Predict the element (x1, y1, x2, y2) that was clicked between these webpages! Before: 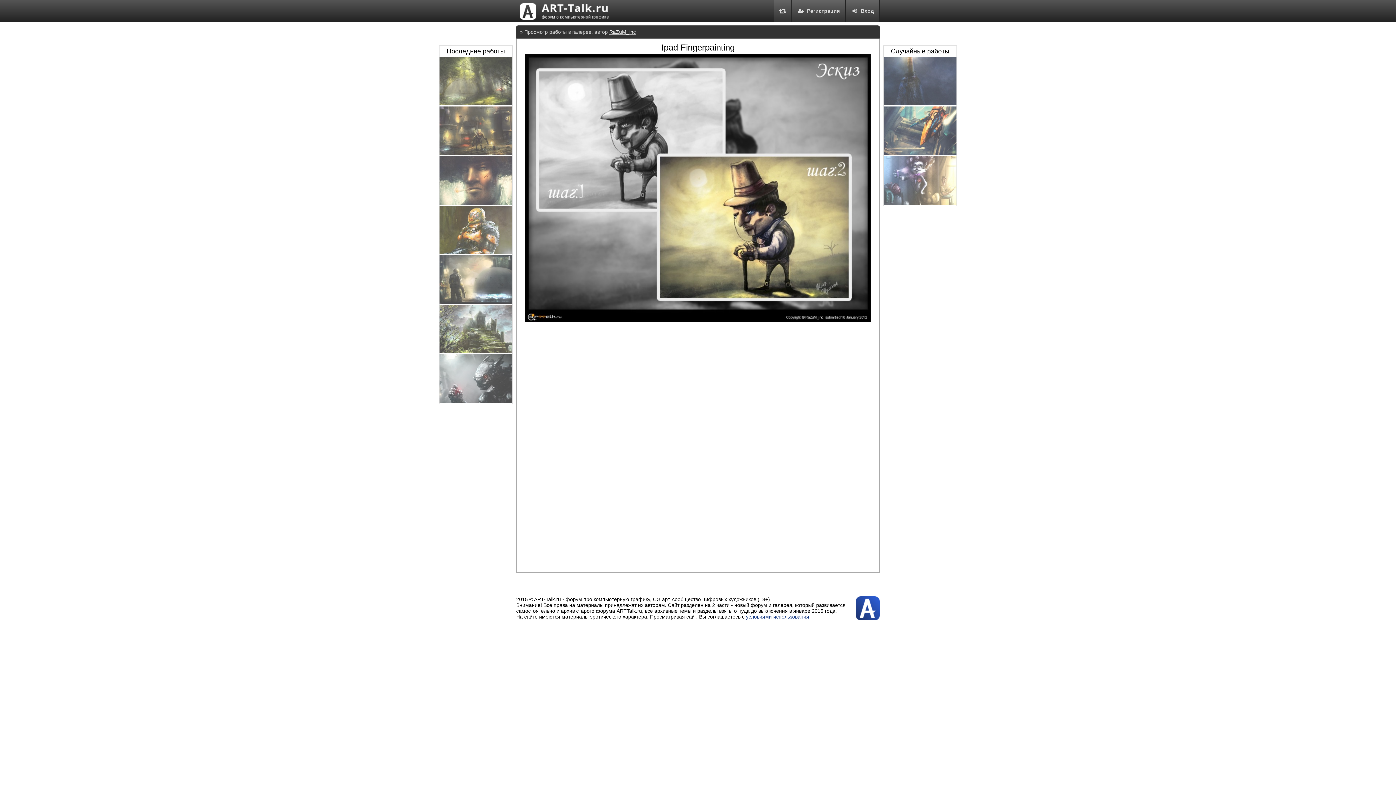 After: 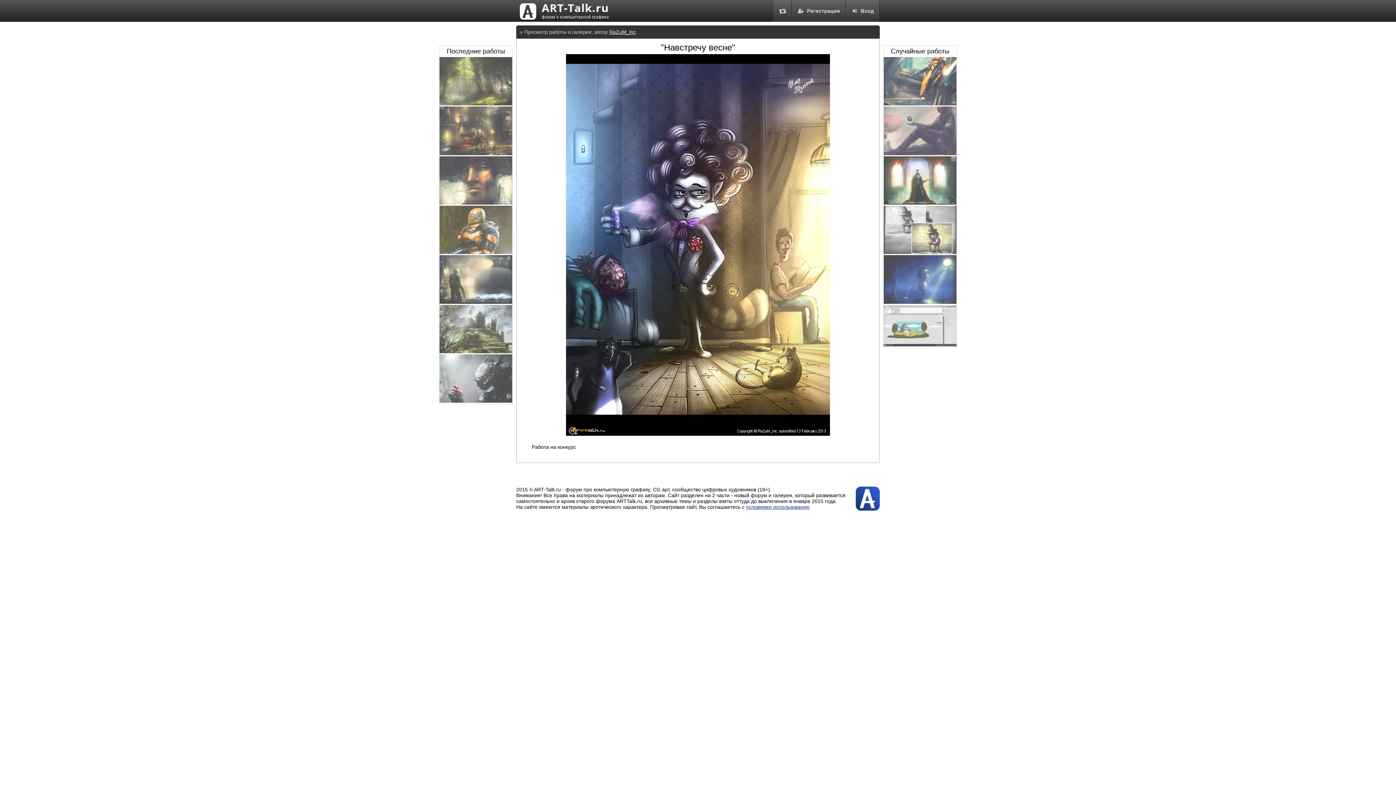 Action: bbox: (884, 199, 956, 205)